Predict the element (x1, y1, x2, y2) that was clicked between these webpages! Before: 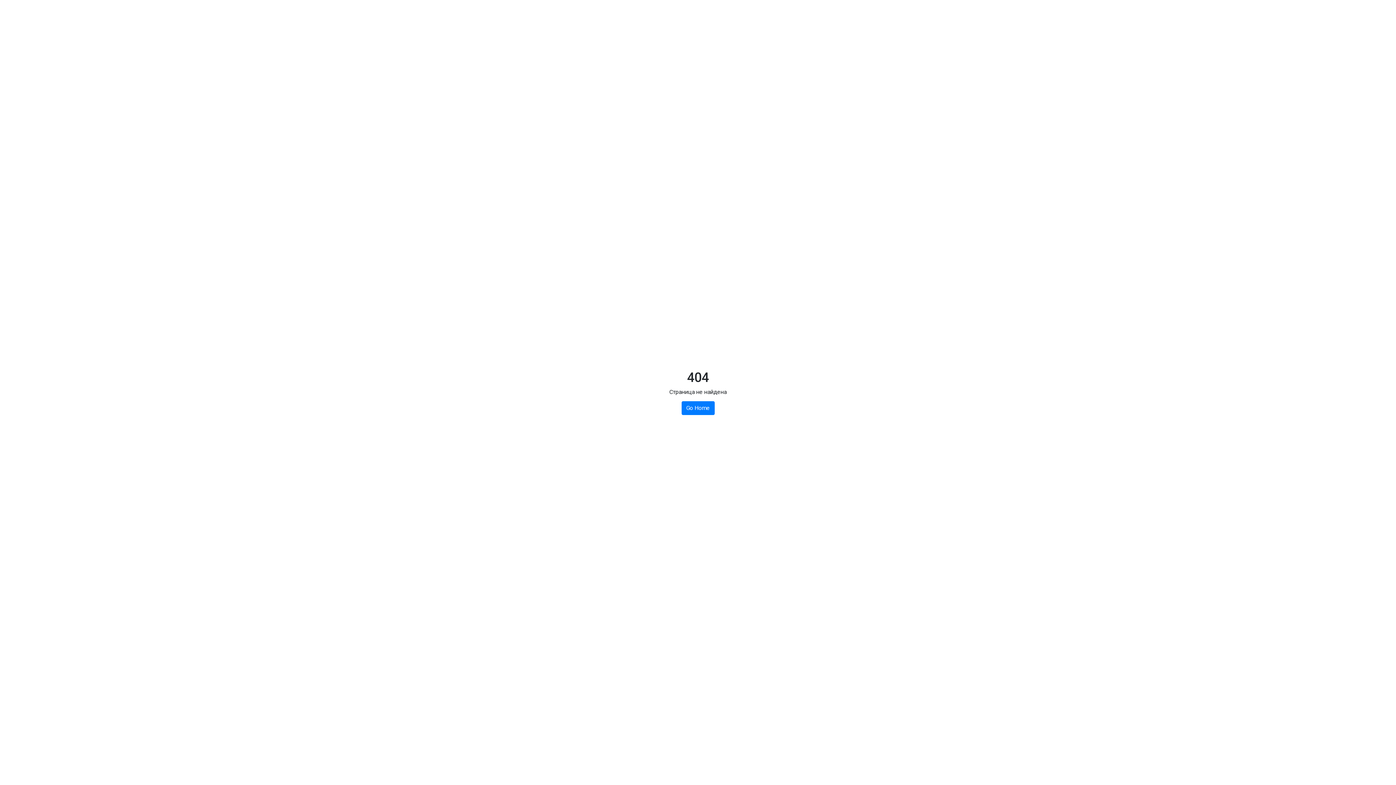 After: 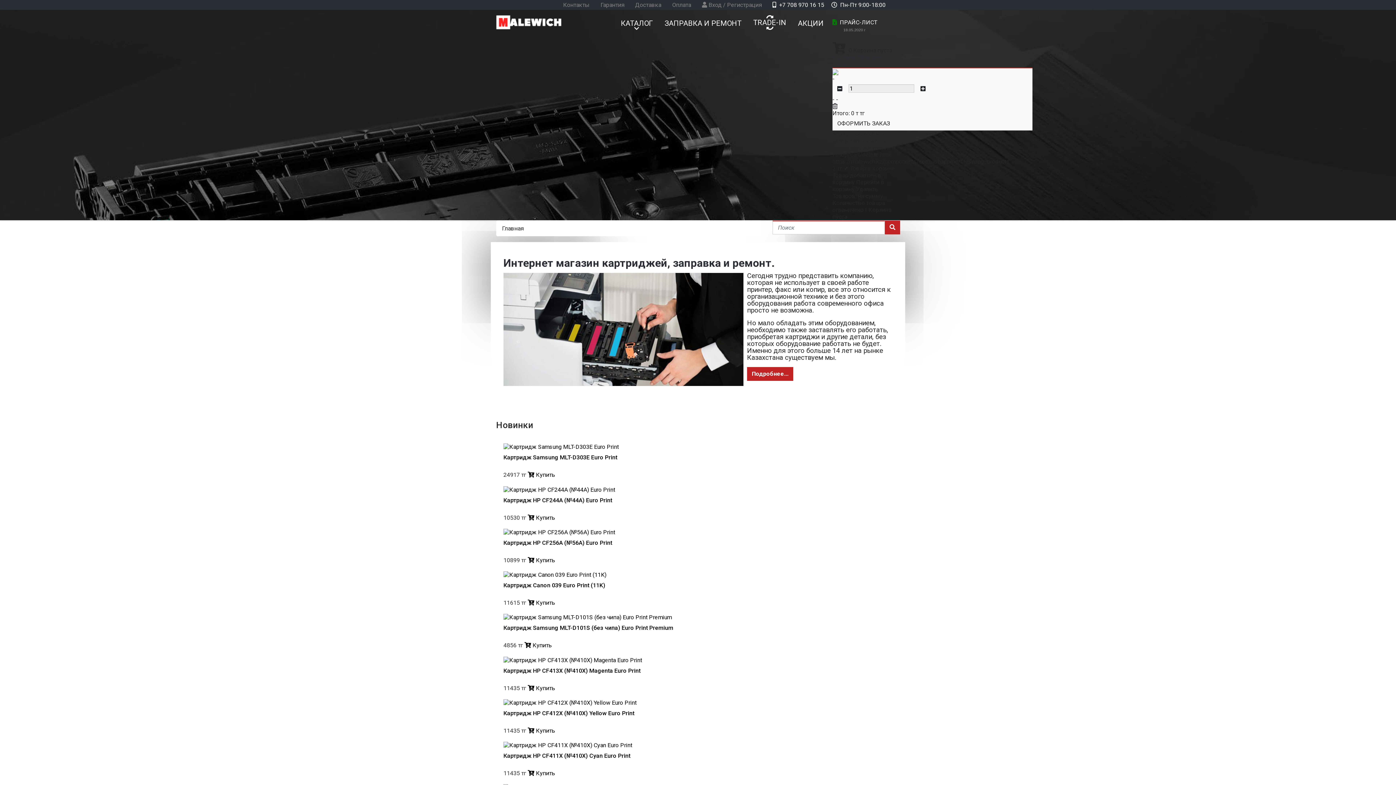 Action: bbox: (681, 401, 714, 415) label: Go Home